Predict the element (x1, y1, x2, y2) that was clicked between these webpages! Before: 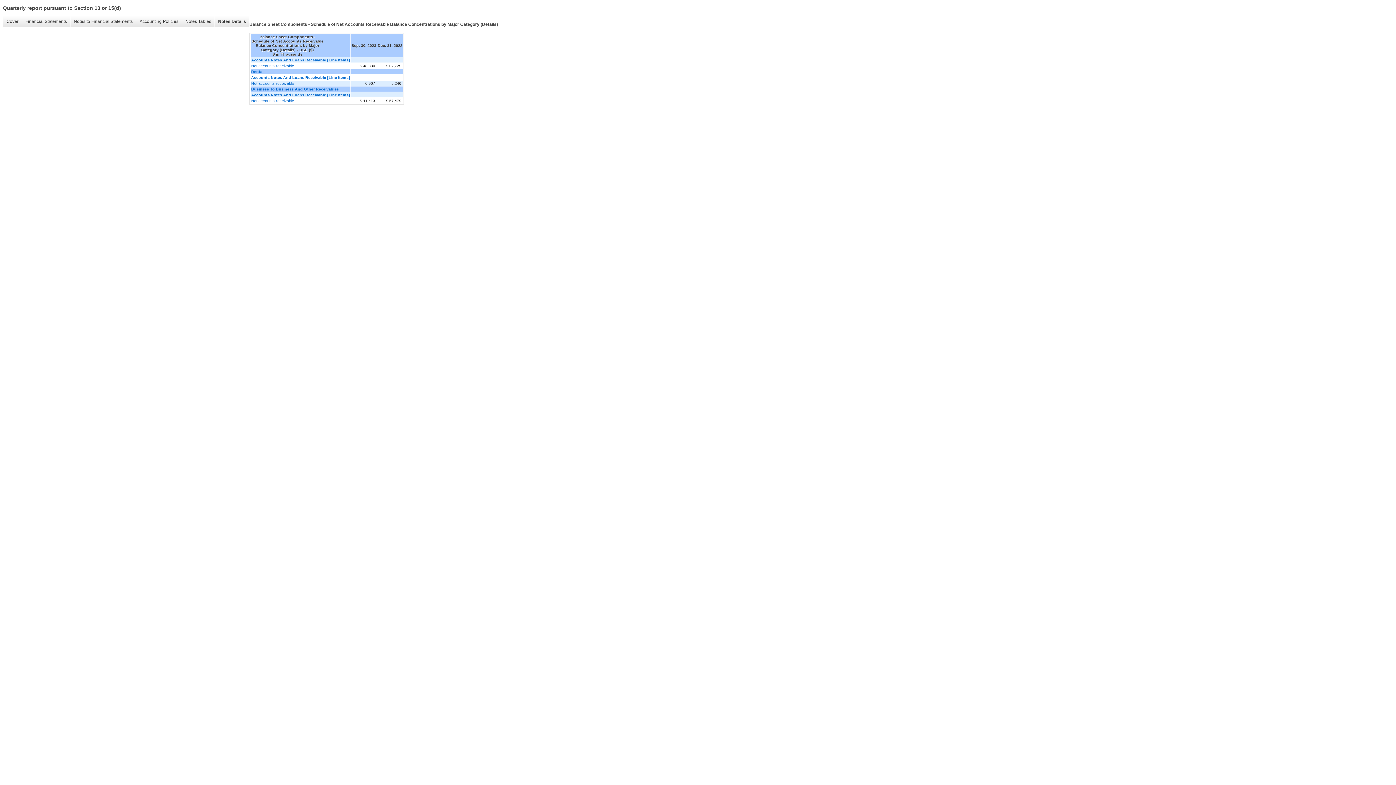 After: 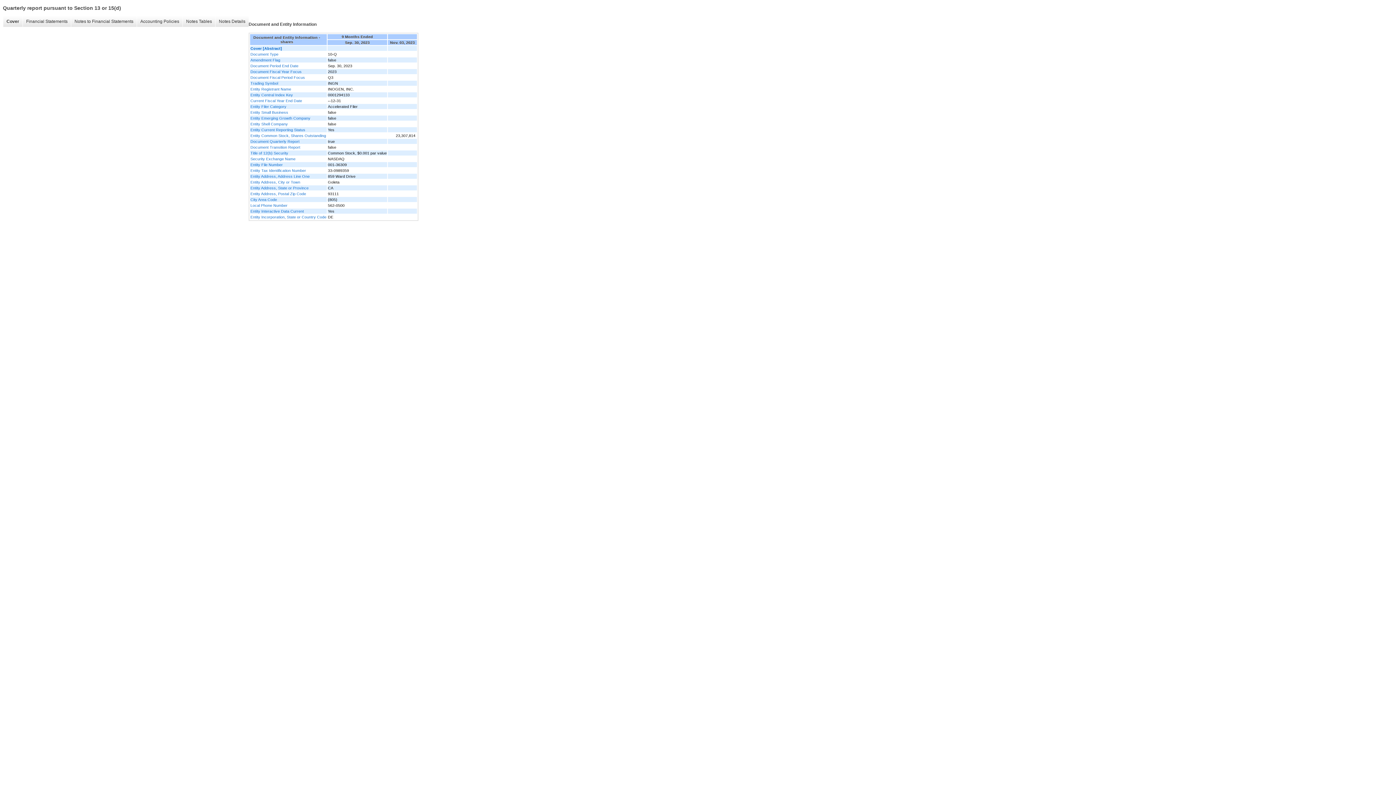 Action: label: Cover bbox: (2, 16, 21, 26)